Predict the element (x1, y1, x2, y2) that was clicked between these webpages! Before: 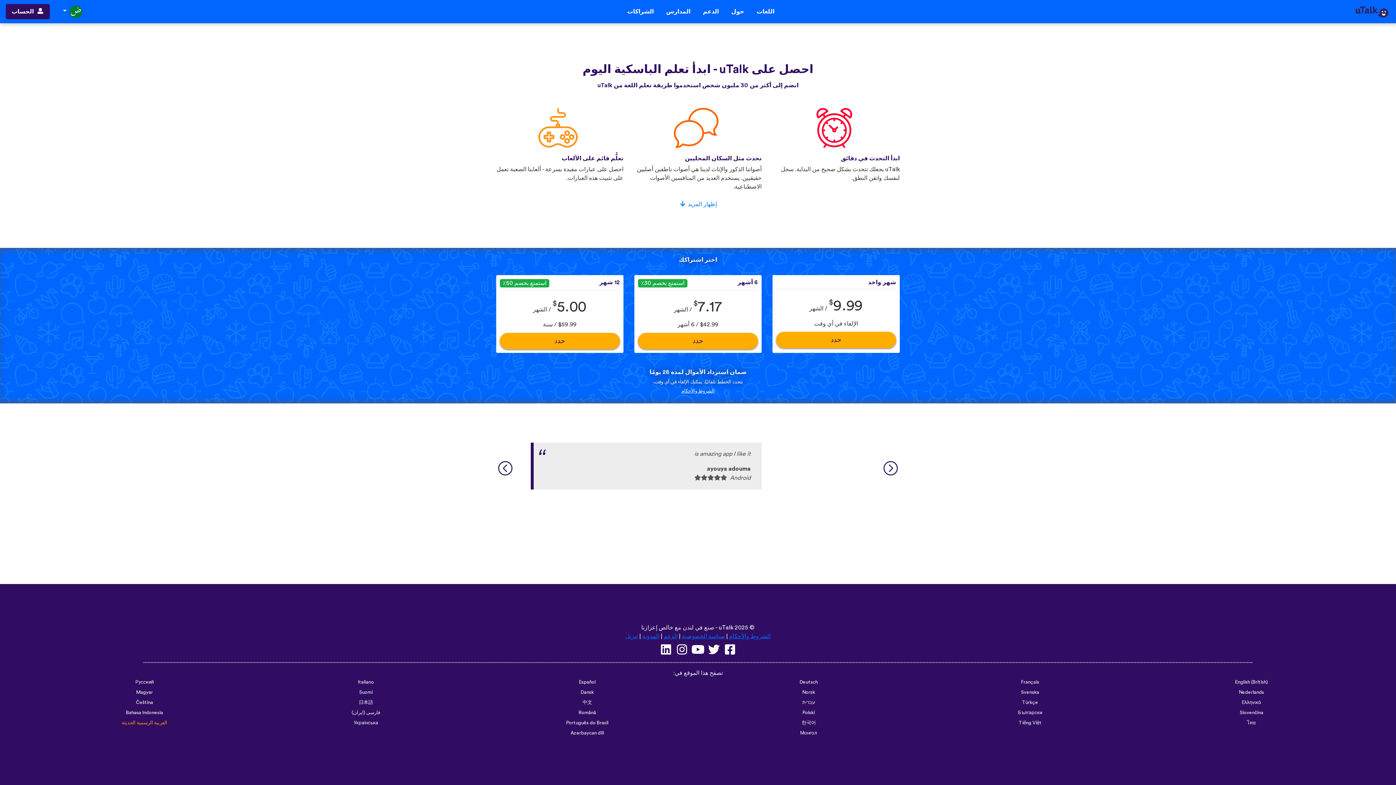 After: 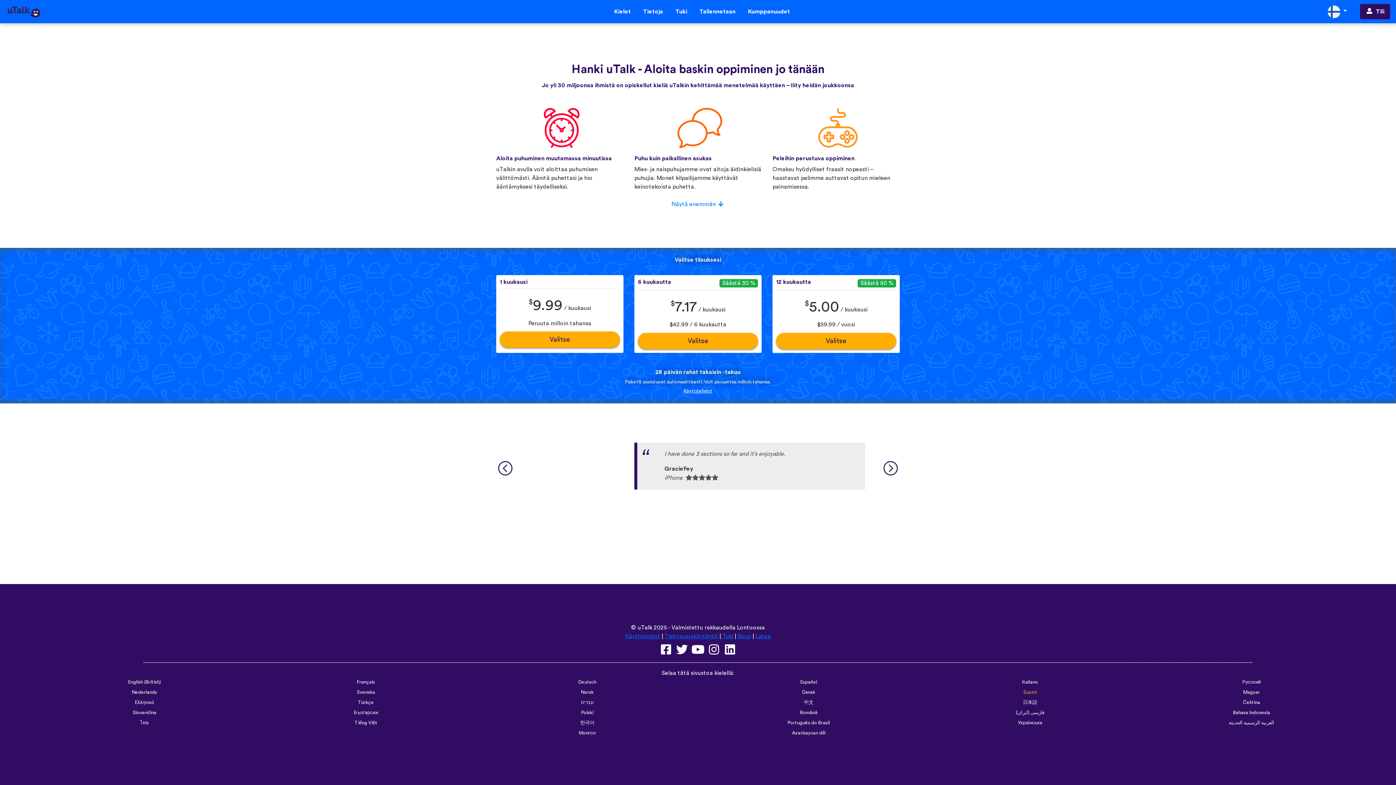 Action: label: Suomi bbox: (359, 690, 372, 695)